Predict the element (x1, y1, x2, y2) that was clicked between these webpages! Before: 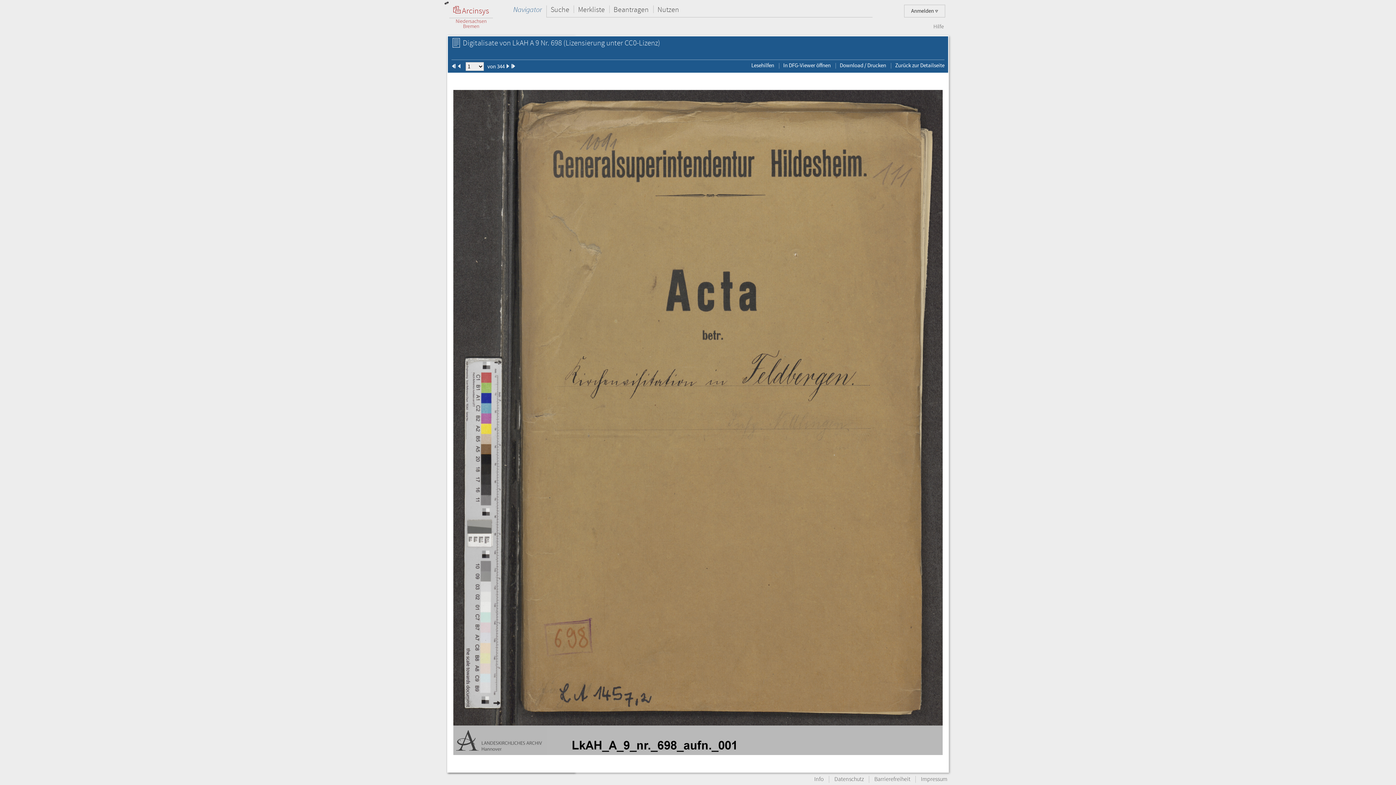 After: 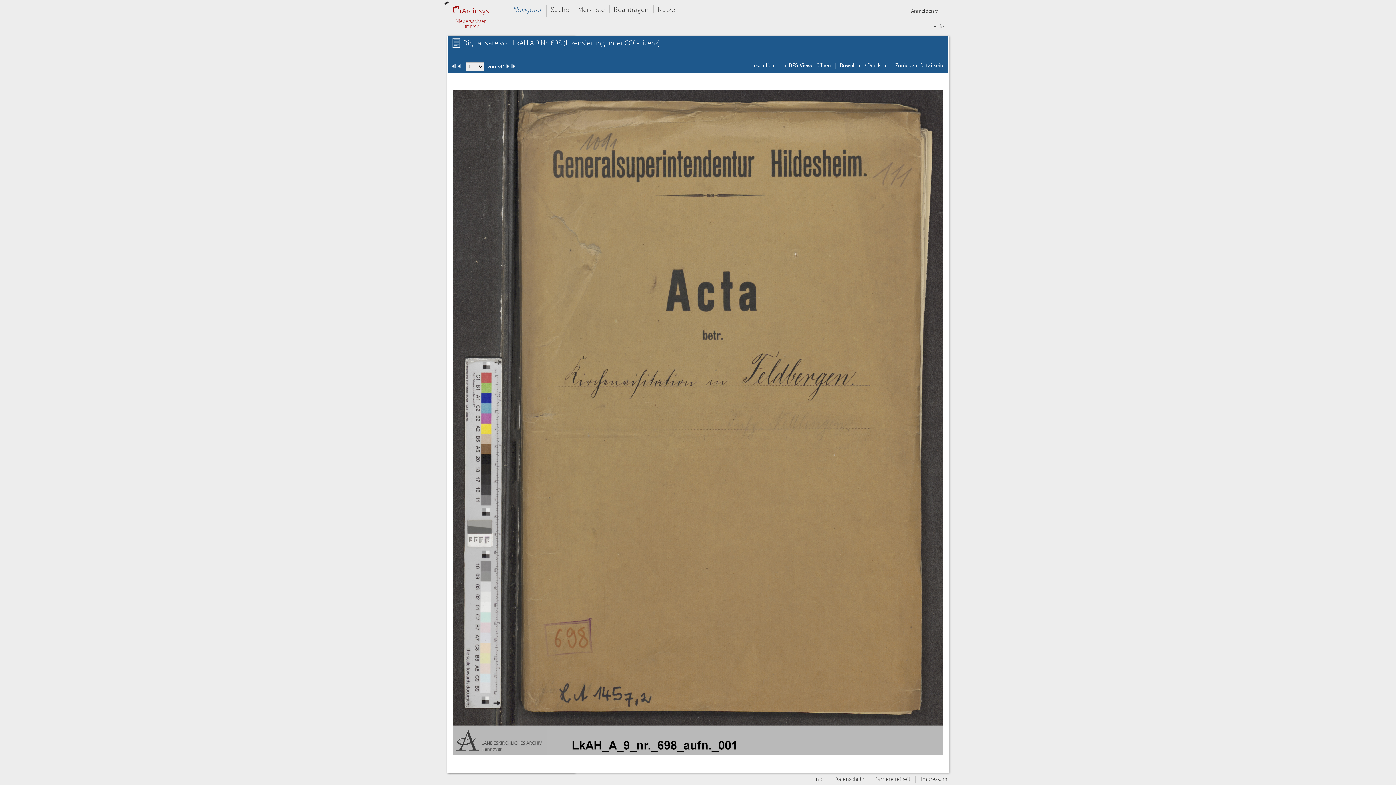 Action: bbox: (751, 61, 774, 69) label: Lesehilfen